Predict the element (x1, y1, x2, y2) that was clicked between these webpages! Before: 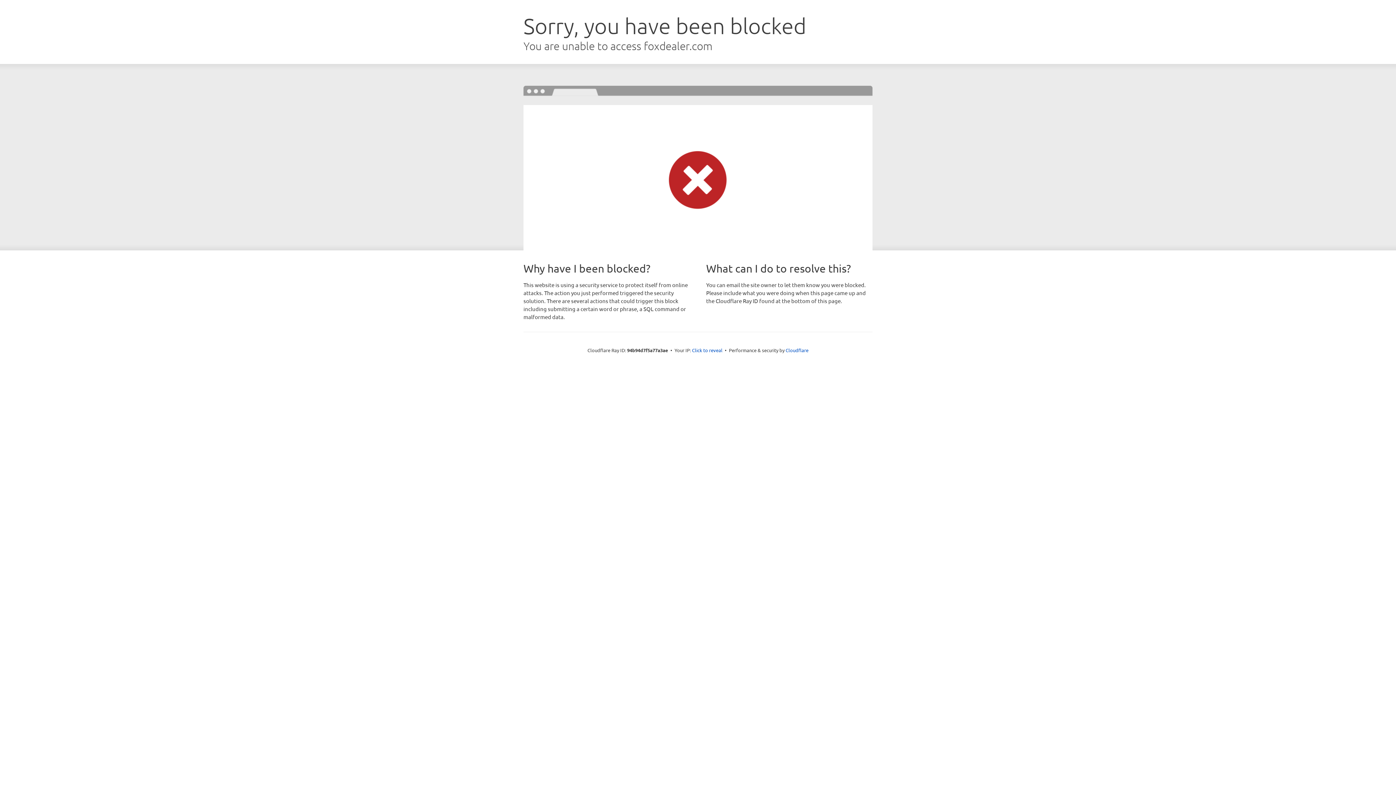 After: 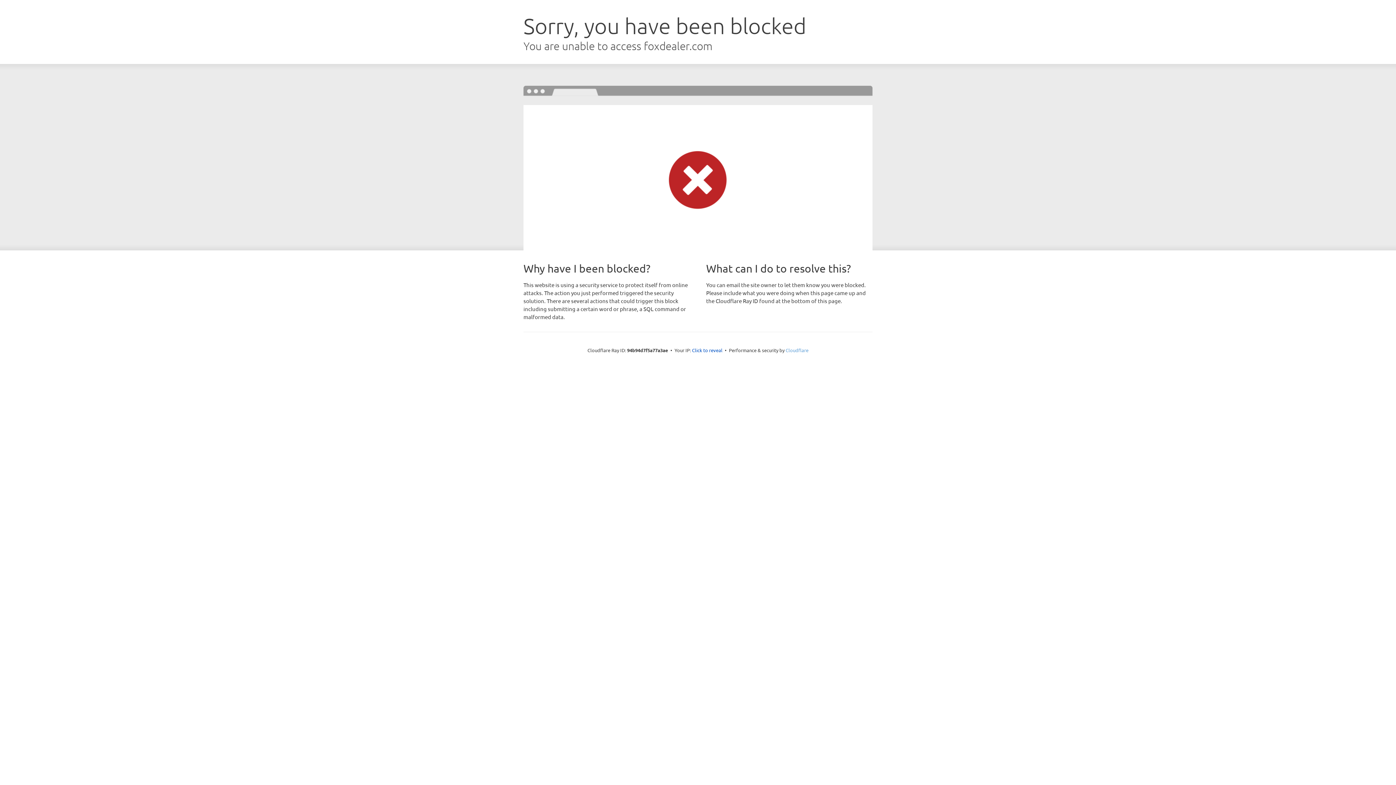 Action: bbox: (785, 347, 808, 353) label: Cloudflare